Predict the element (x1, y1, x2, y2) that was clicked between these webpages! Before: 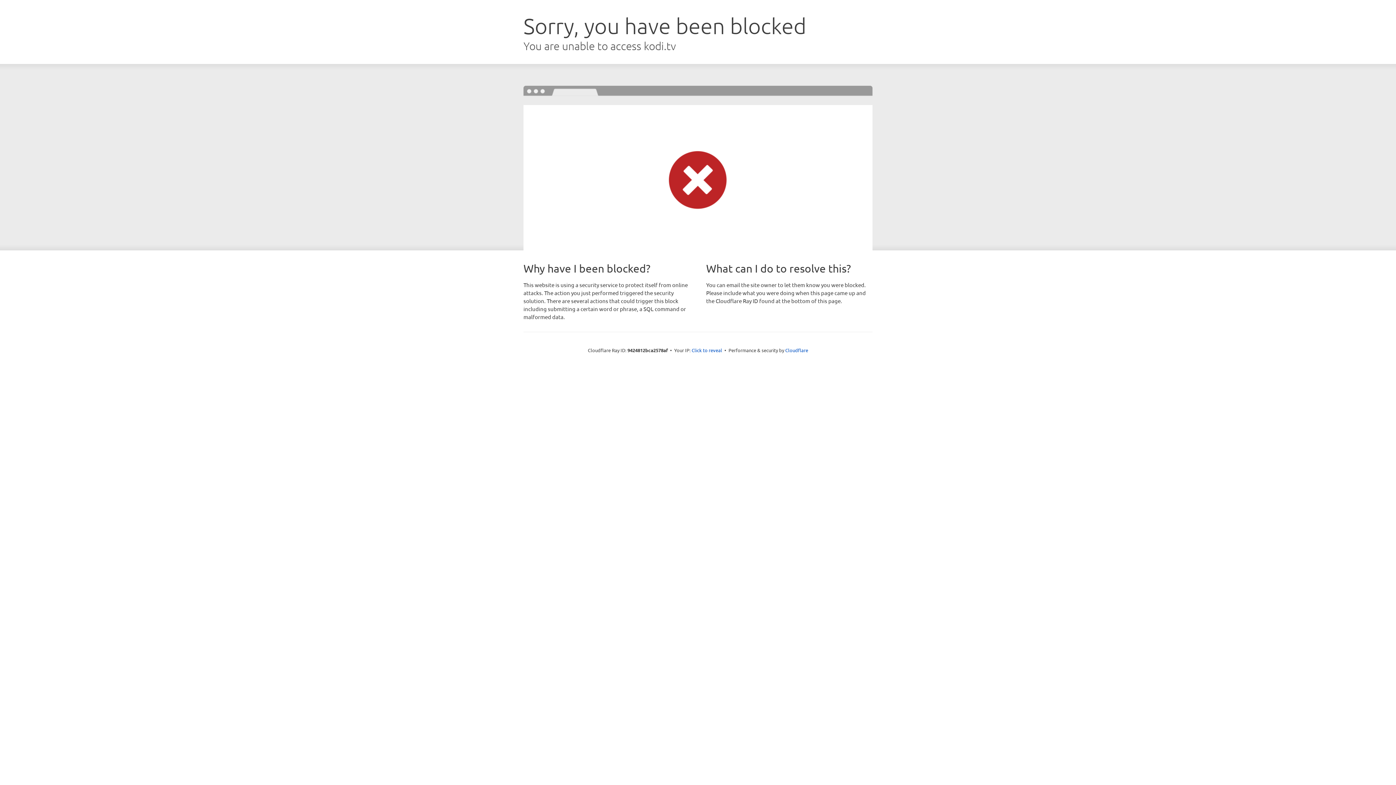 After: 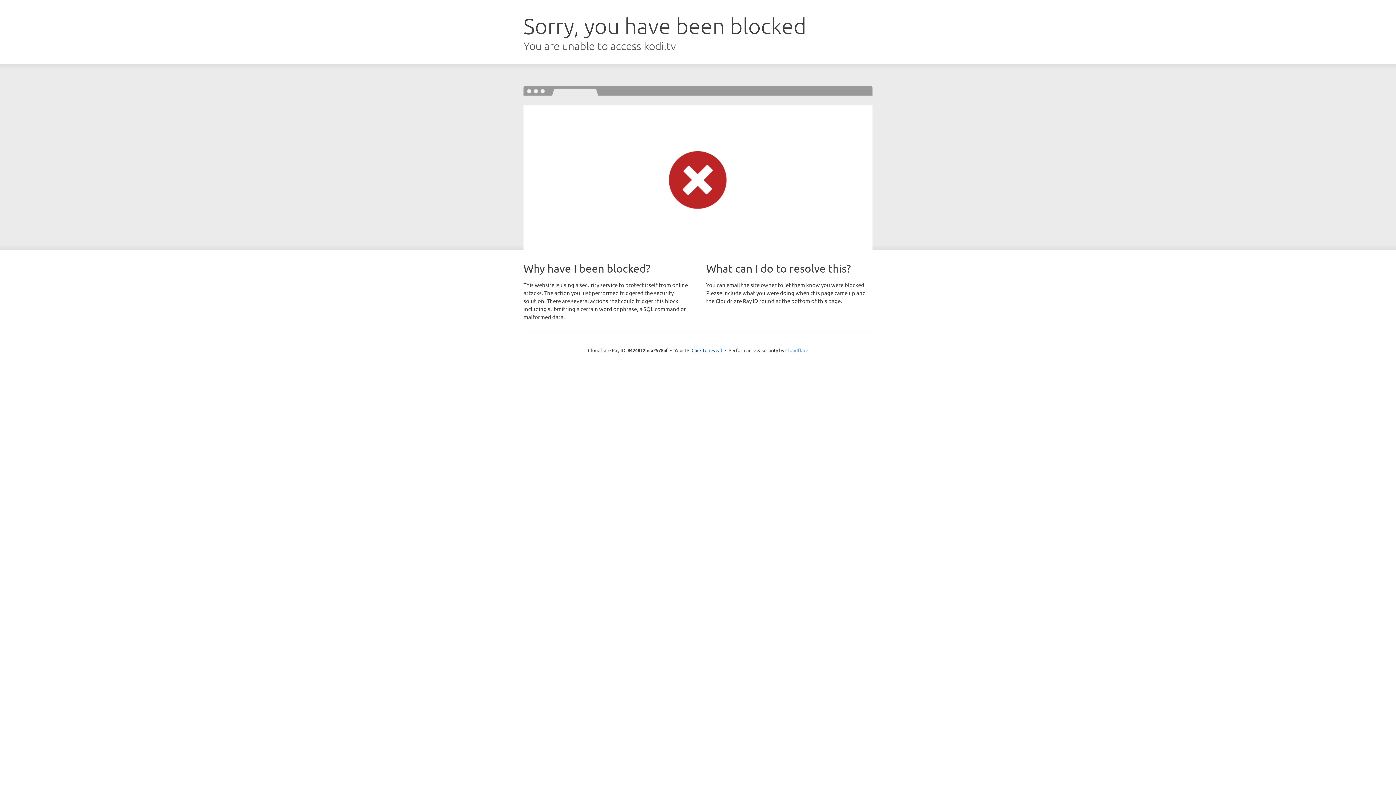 Action: label: Cloudflare bbox: (785, 347, 808, 353)